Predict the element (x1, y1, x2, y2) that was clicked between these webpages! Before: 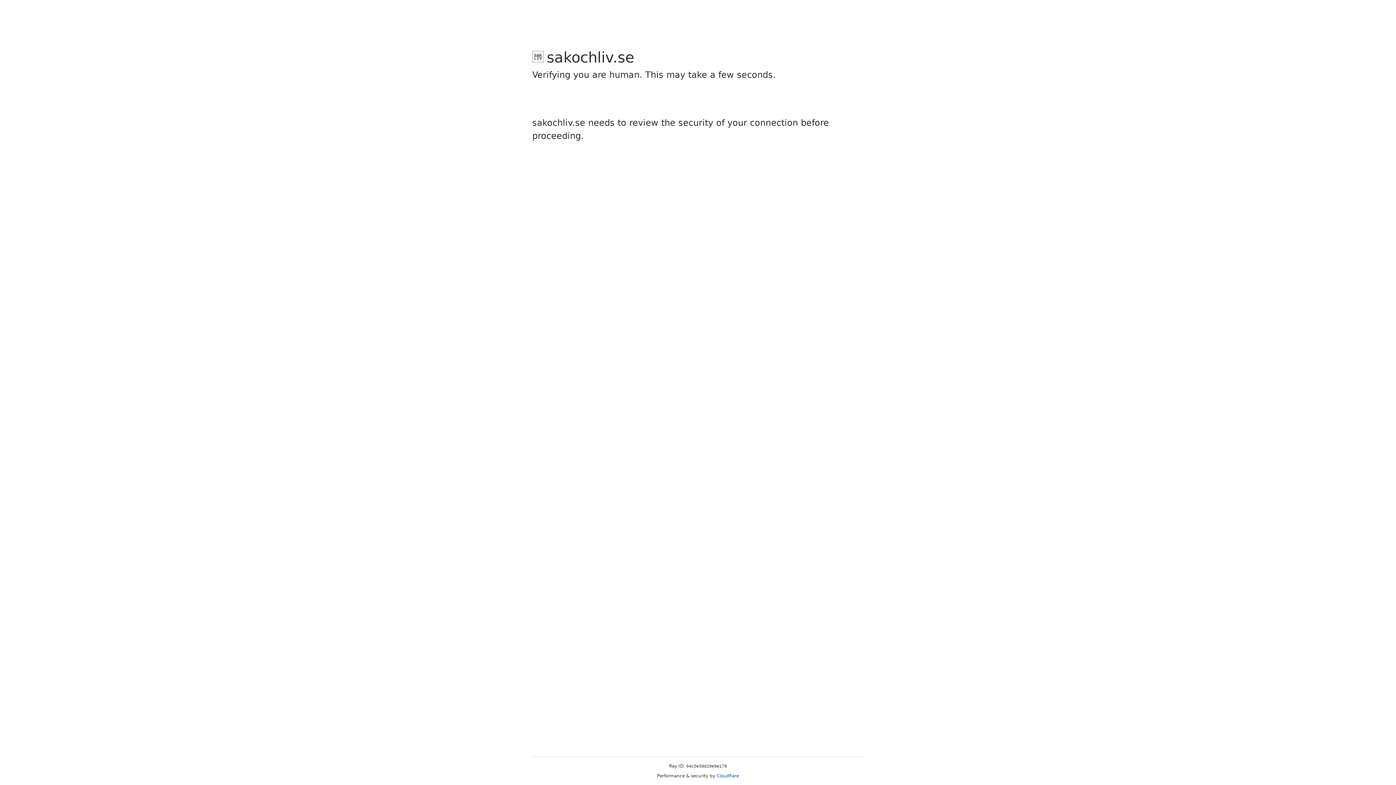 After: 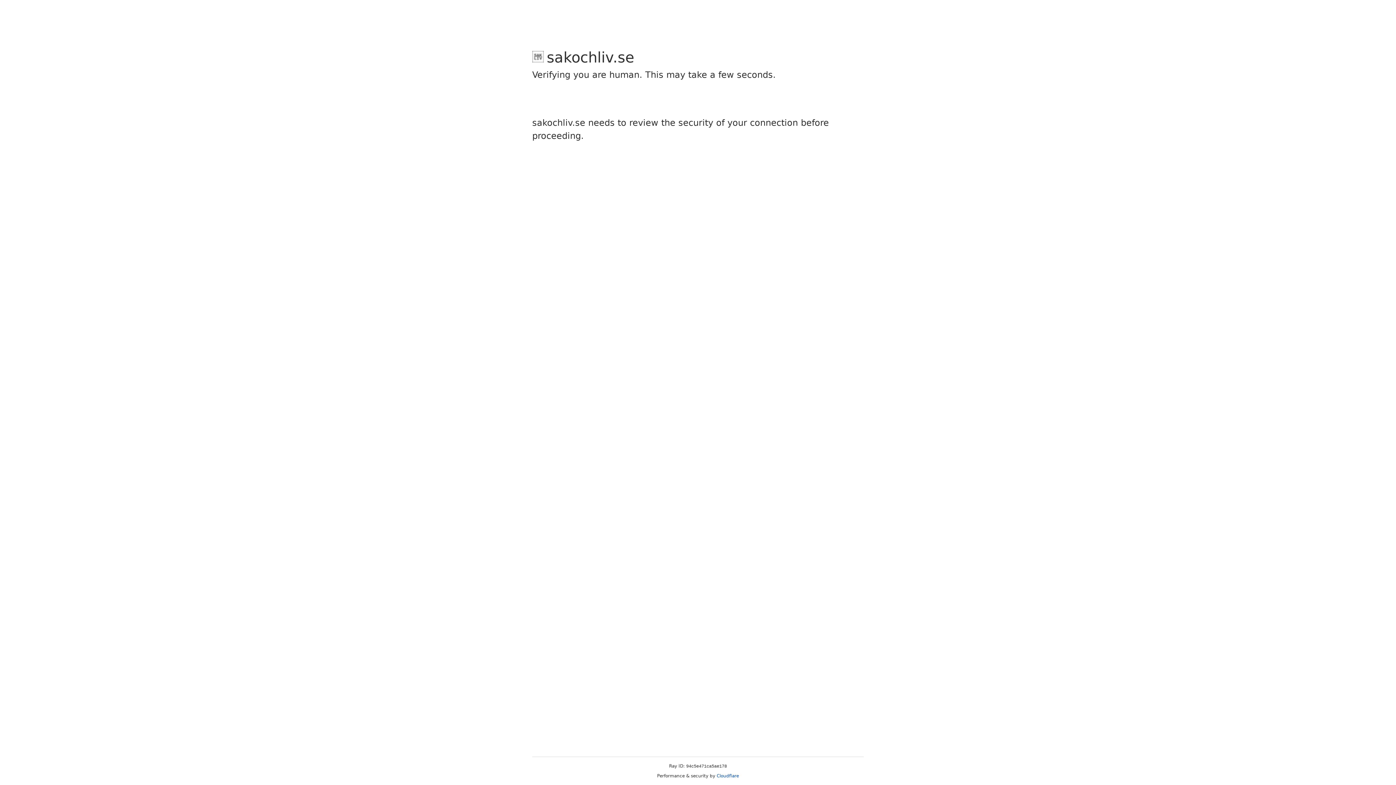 Action: bbox: (716, 773, 739, 778) label: Cloudflare